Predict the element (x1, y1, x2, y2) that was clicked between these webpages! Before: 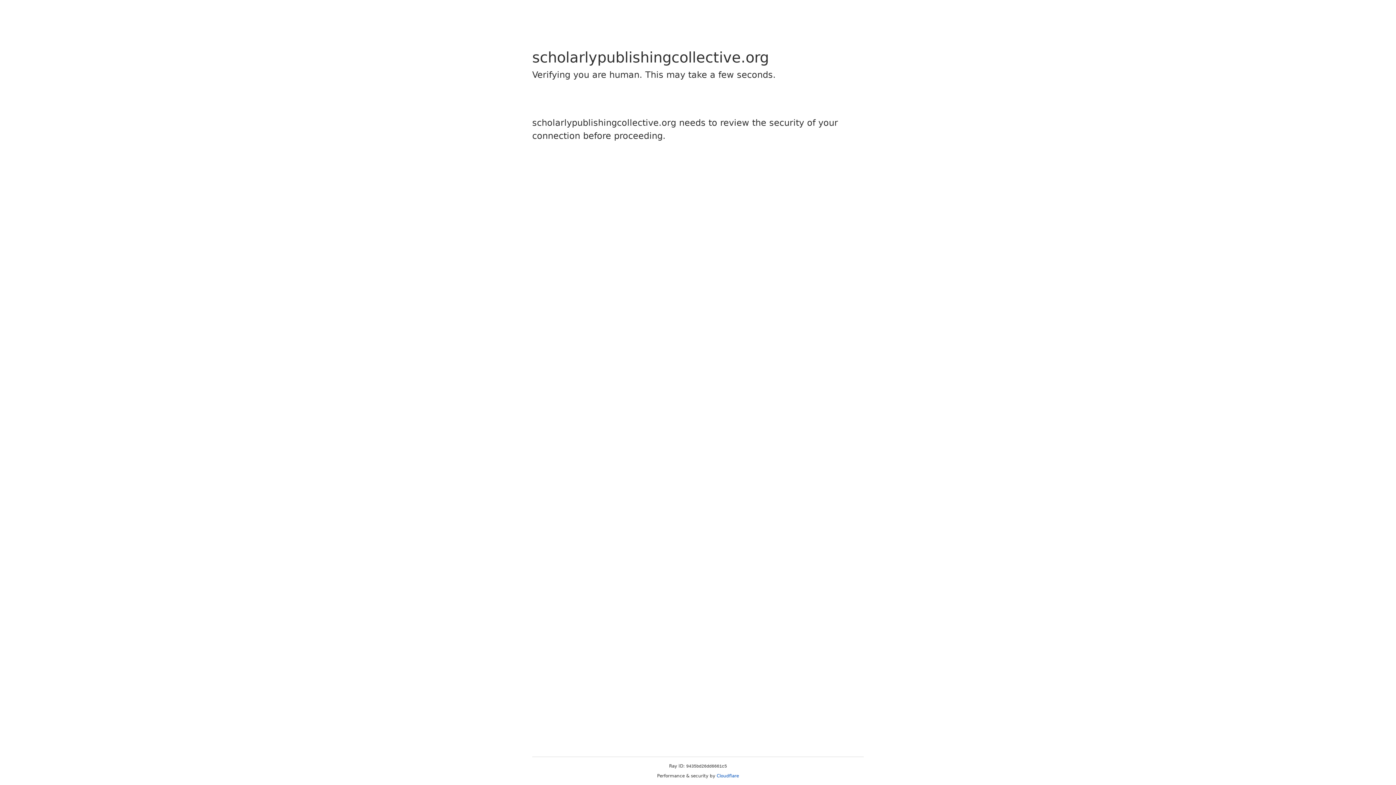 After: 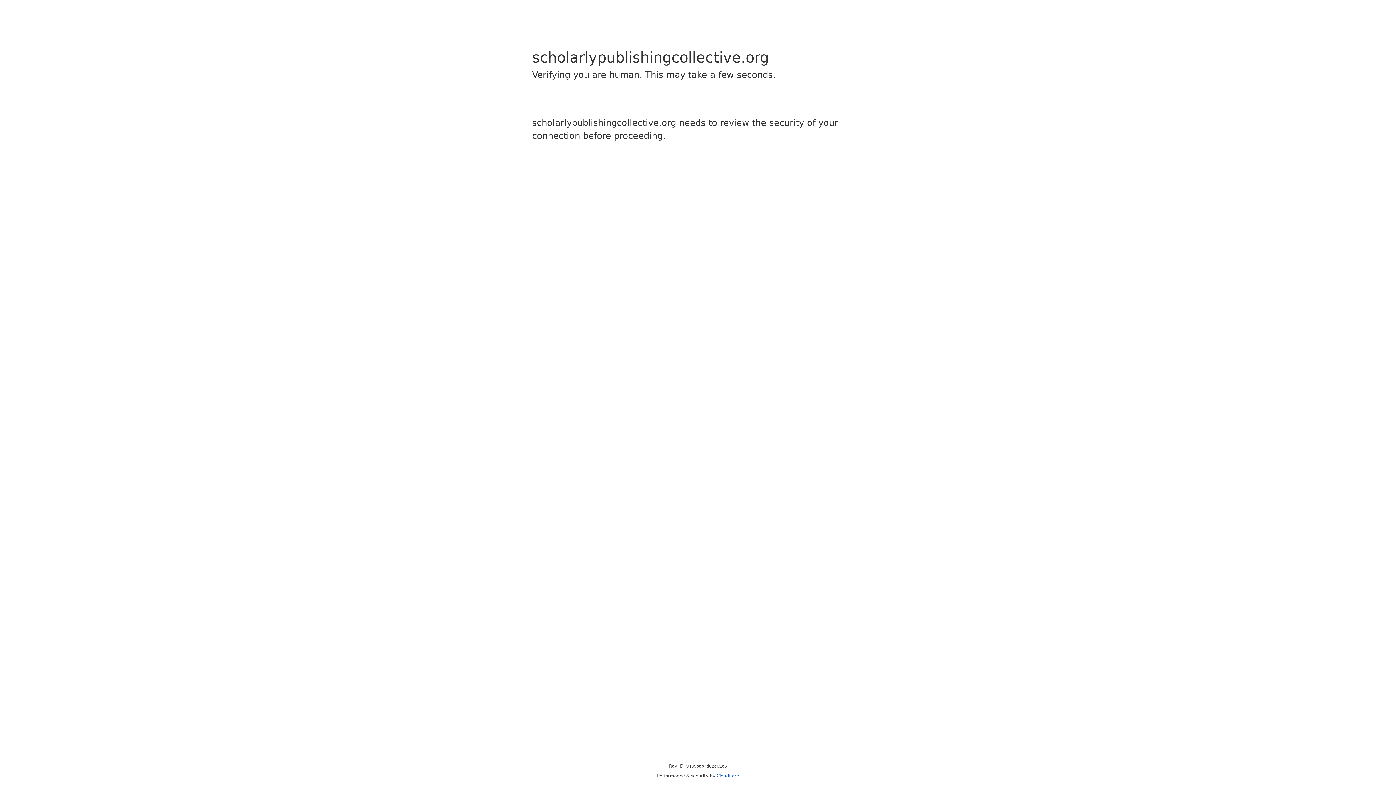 Action: bbox: (716, 773, 739, 778) label: Cloudflare